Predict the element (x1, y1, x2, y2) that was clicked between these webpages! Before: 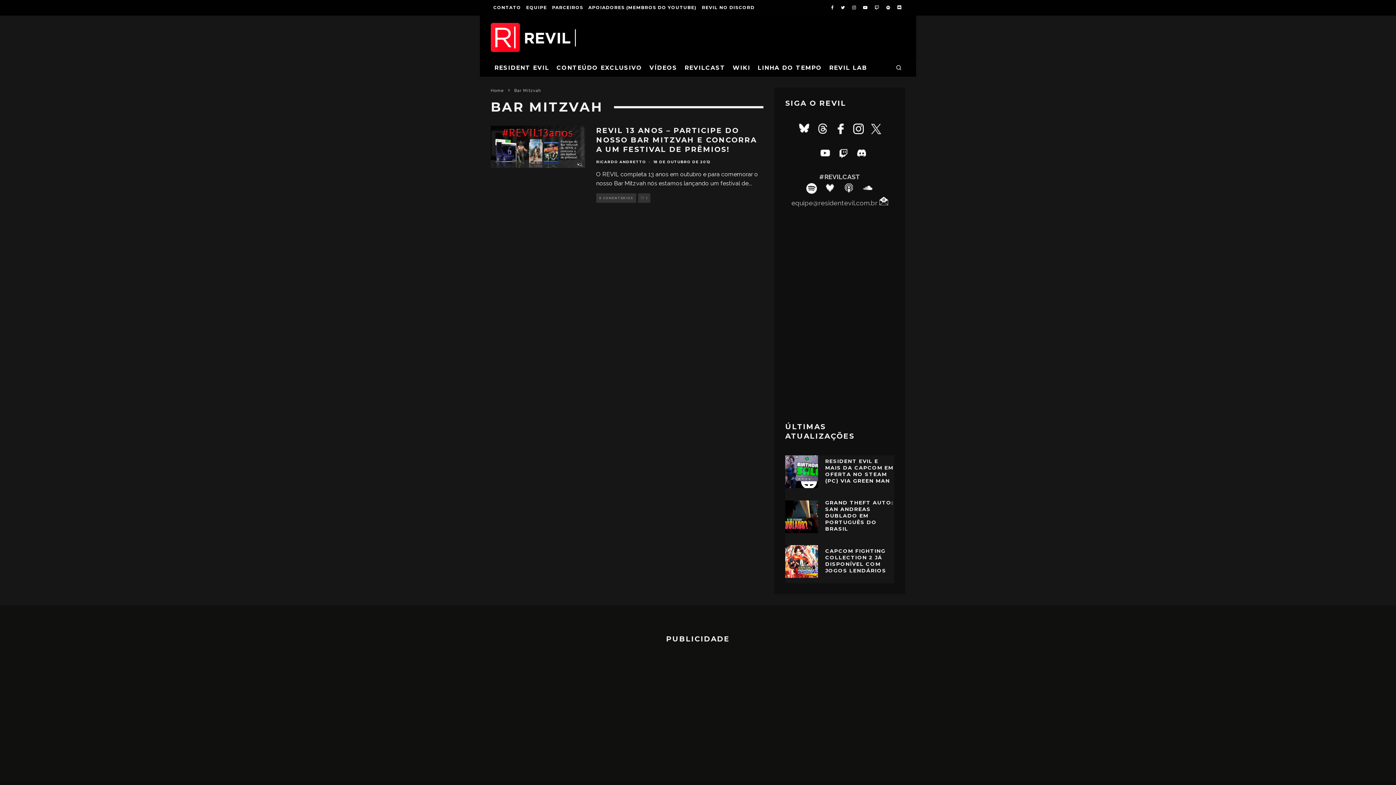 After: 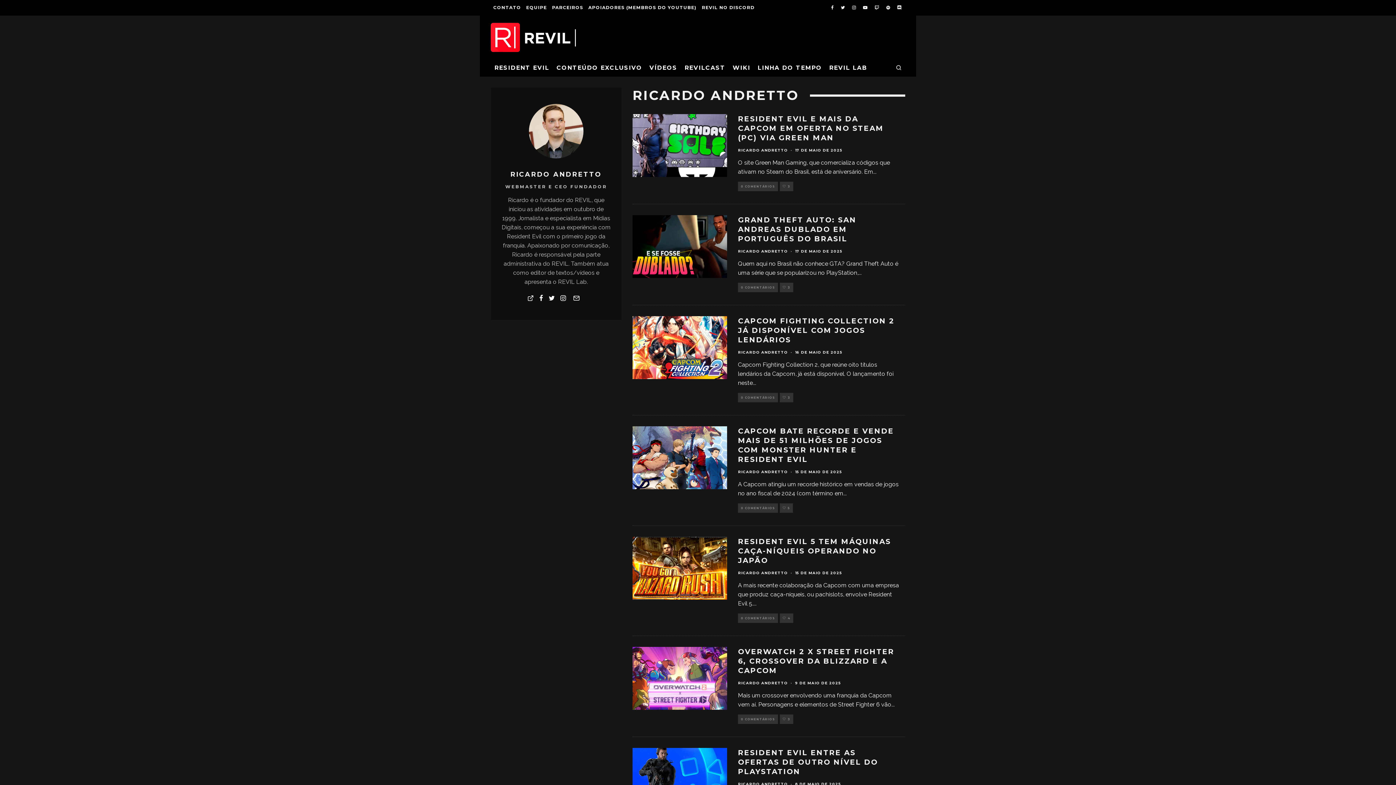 Action: bbox: (596, 159, 646, 164) label: RICARDO ANDRETTO